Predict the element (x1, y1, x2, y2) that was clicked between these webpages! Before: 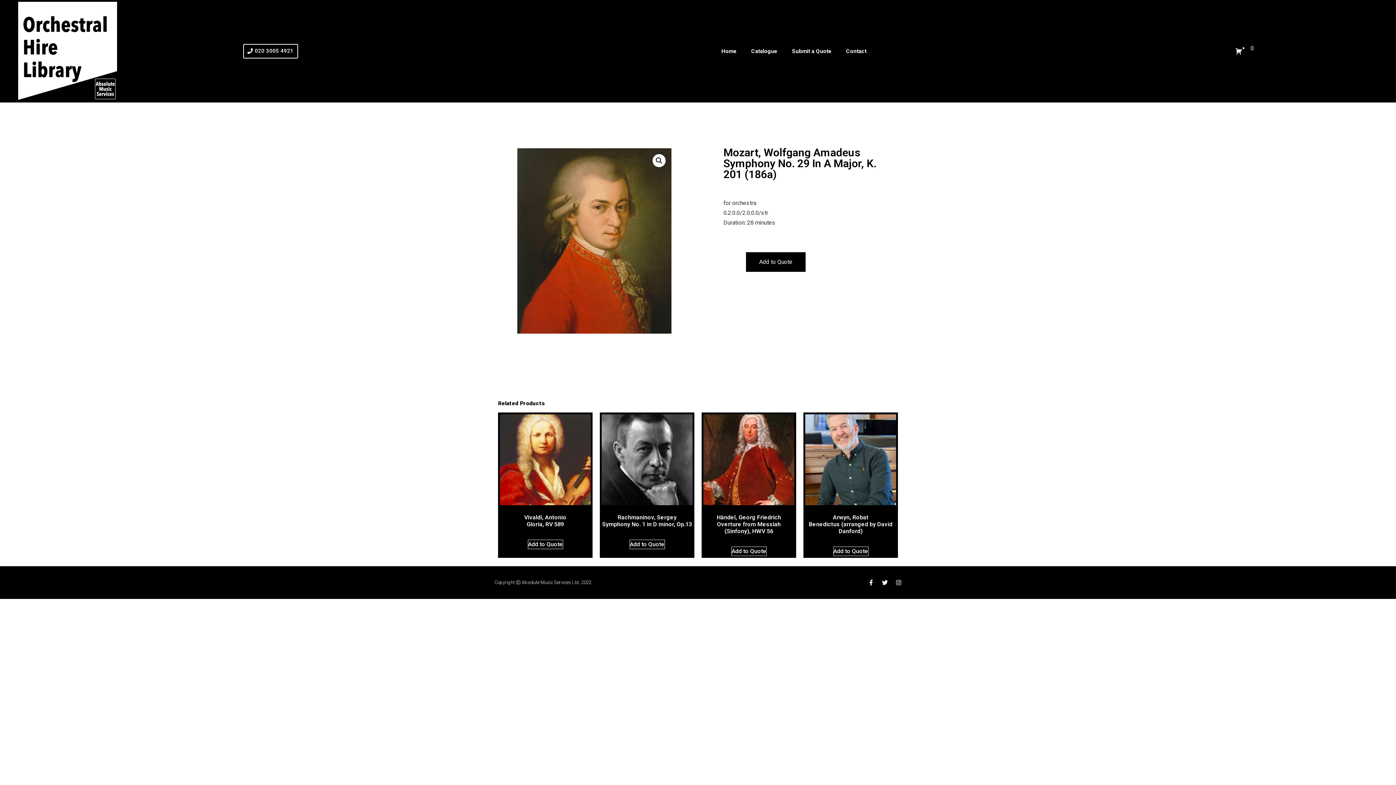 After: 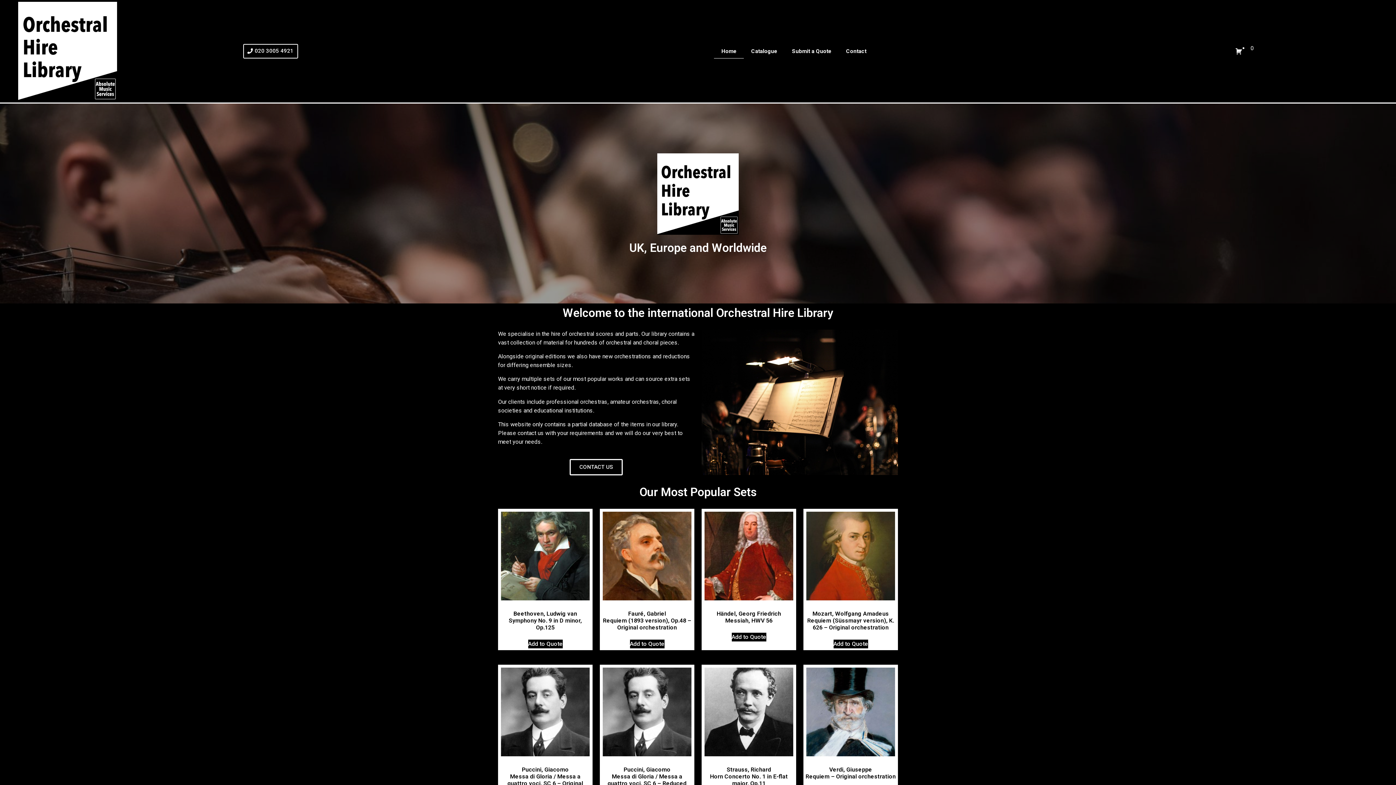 Action: bbox: (18, 1, 159, 100)